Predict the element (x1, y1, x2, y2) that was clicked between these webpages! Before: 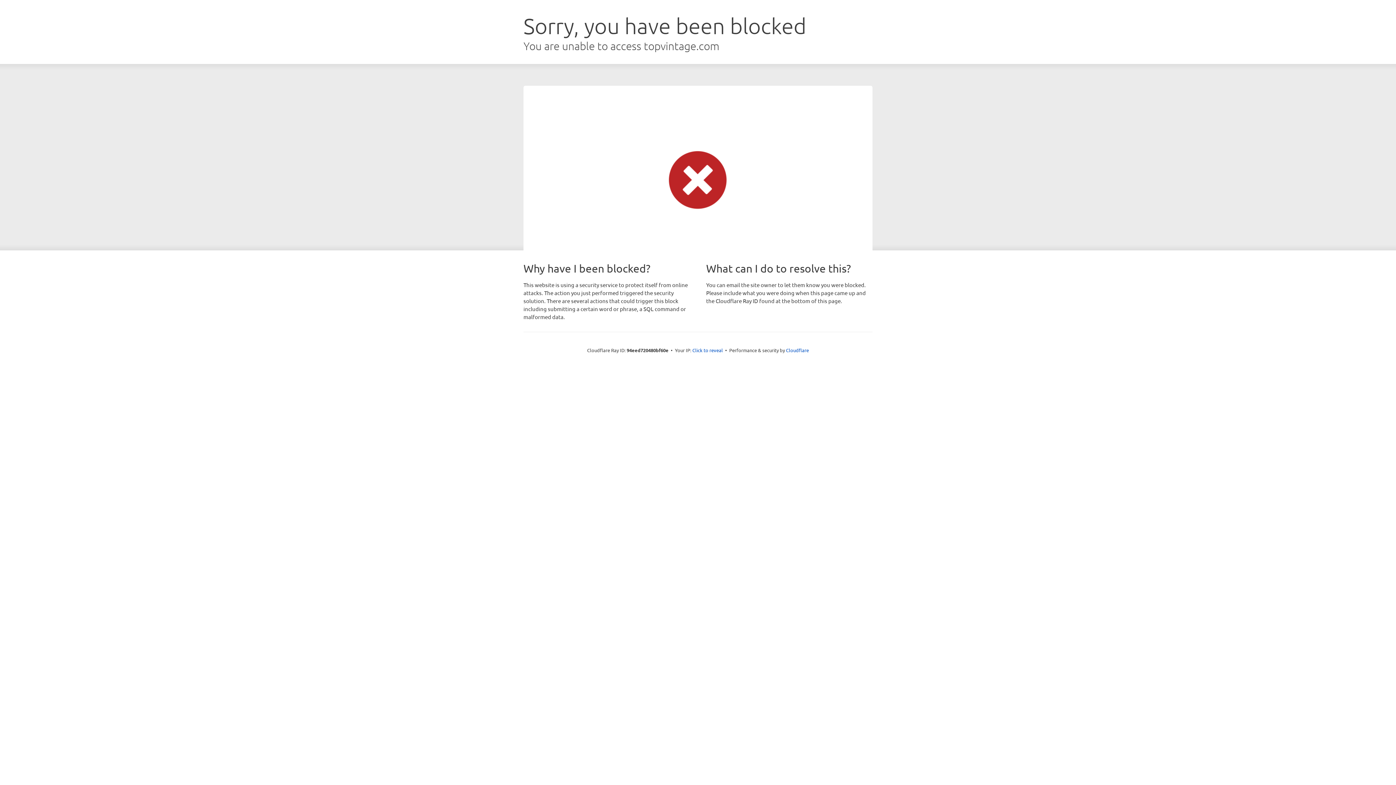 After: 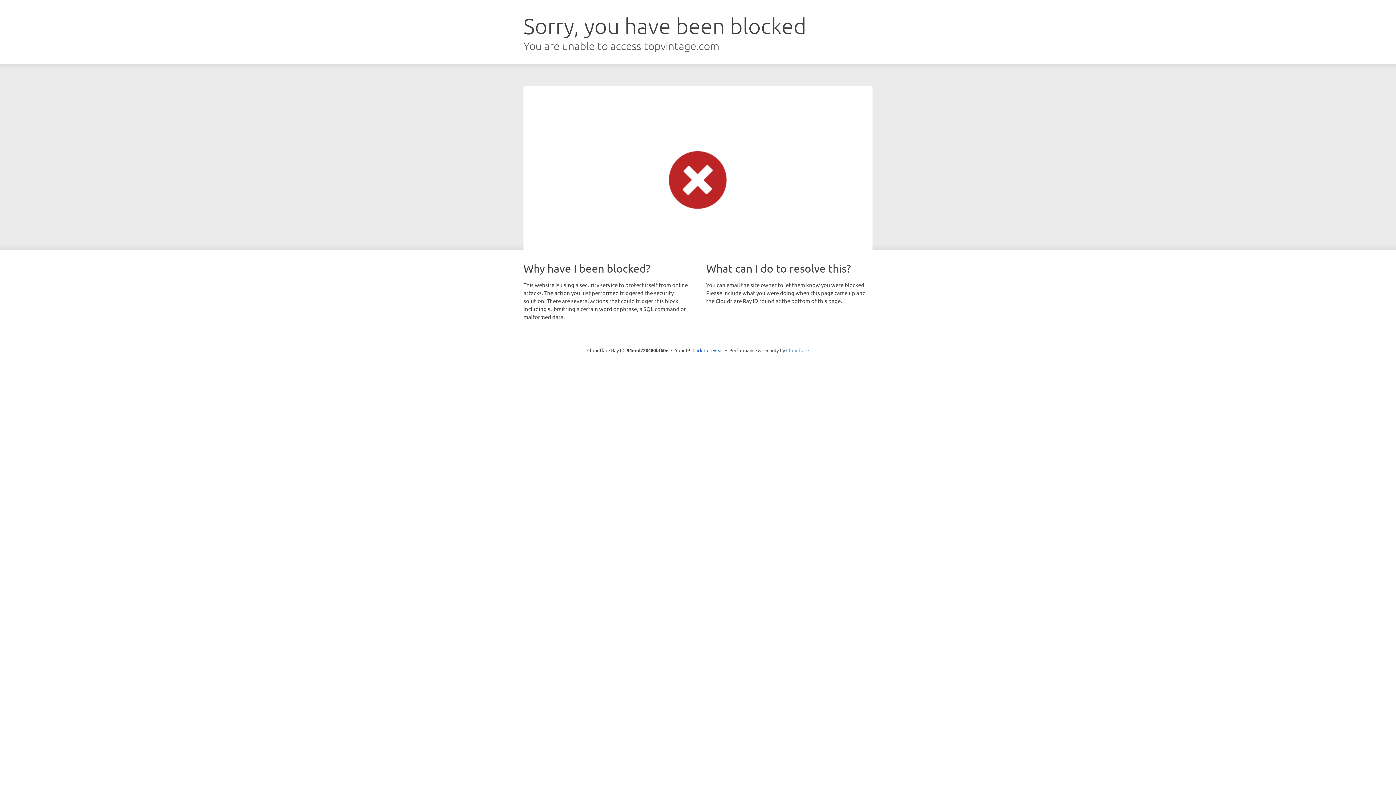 Action: bbox: (786, 347, 809, 353) label: Cloudflare